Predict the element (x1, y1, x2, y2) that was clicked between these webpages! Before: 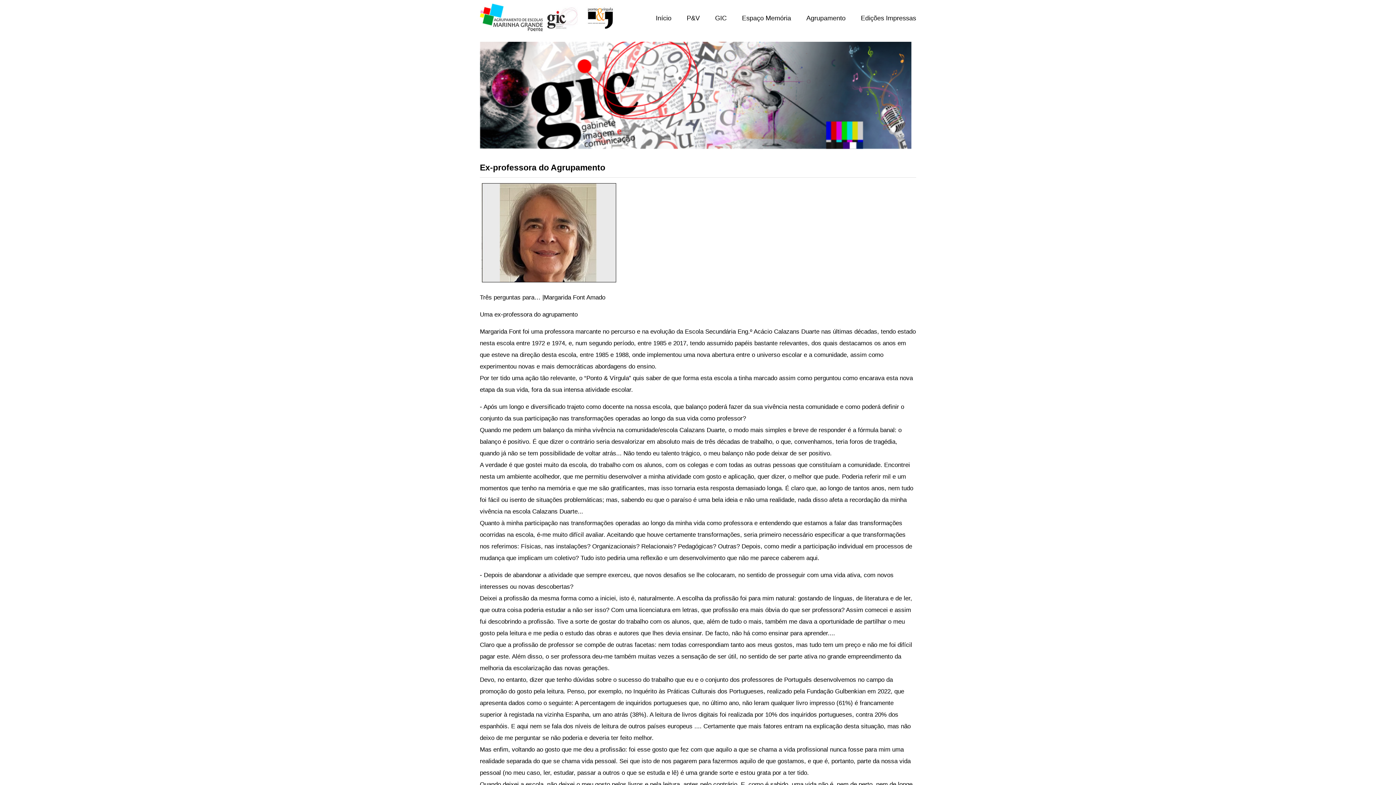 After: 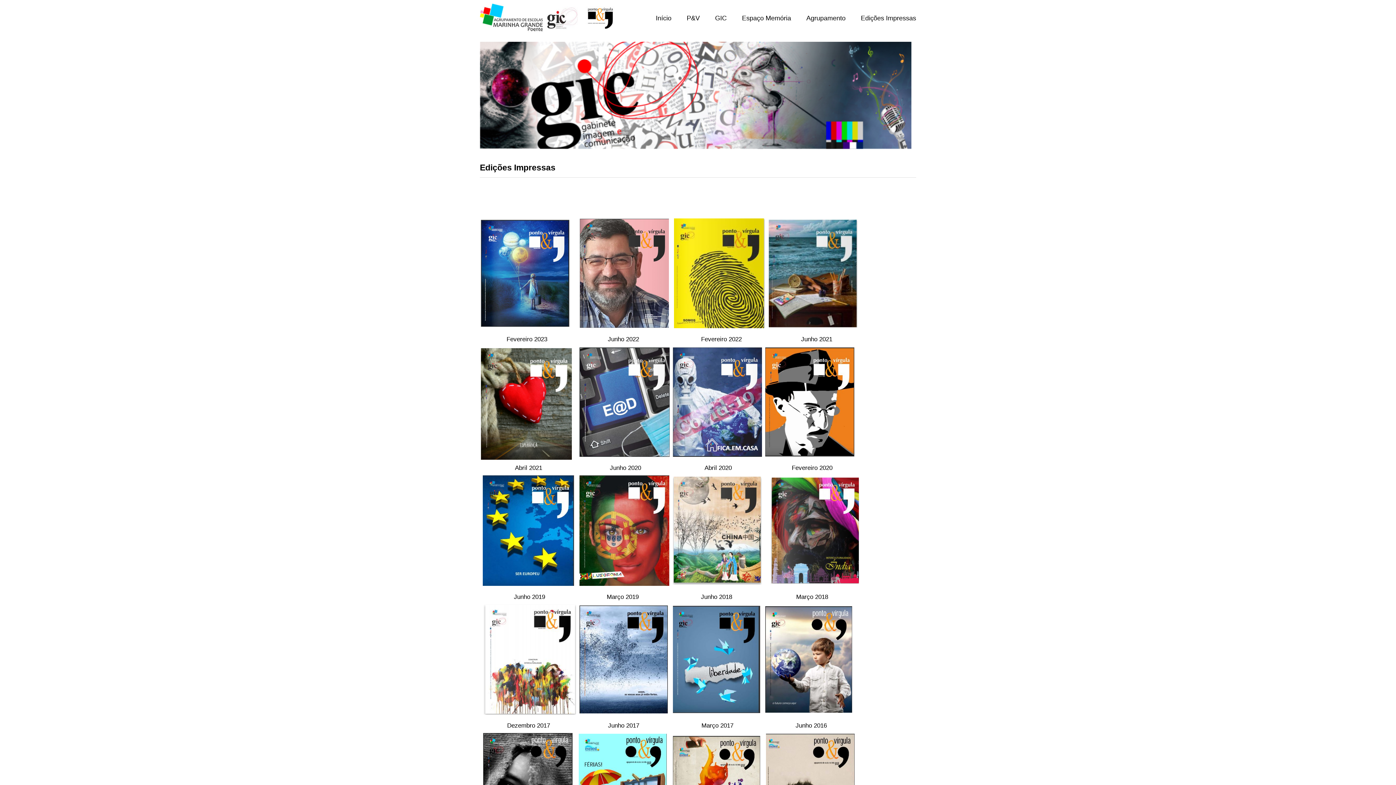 Action: label: Edições Impressas bbox: (861, 7, 916, 29)